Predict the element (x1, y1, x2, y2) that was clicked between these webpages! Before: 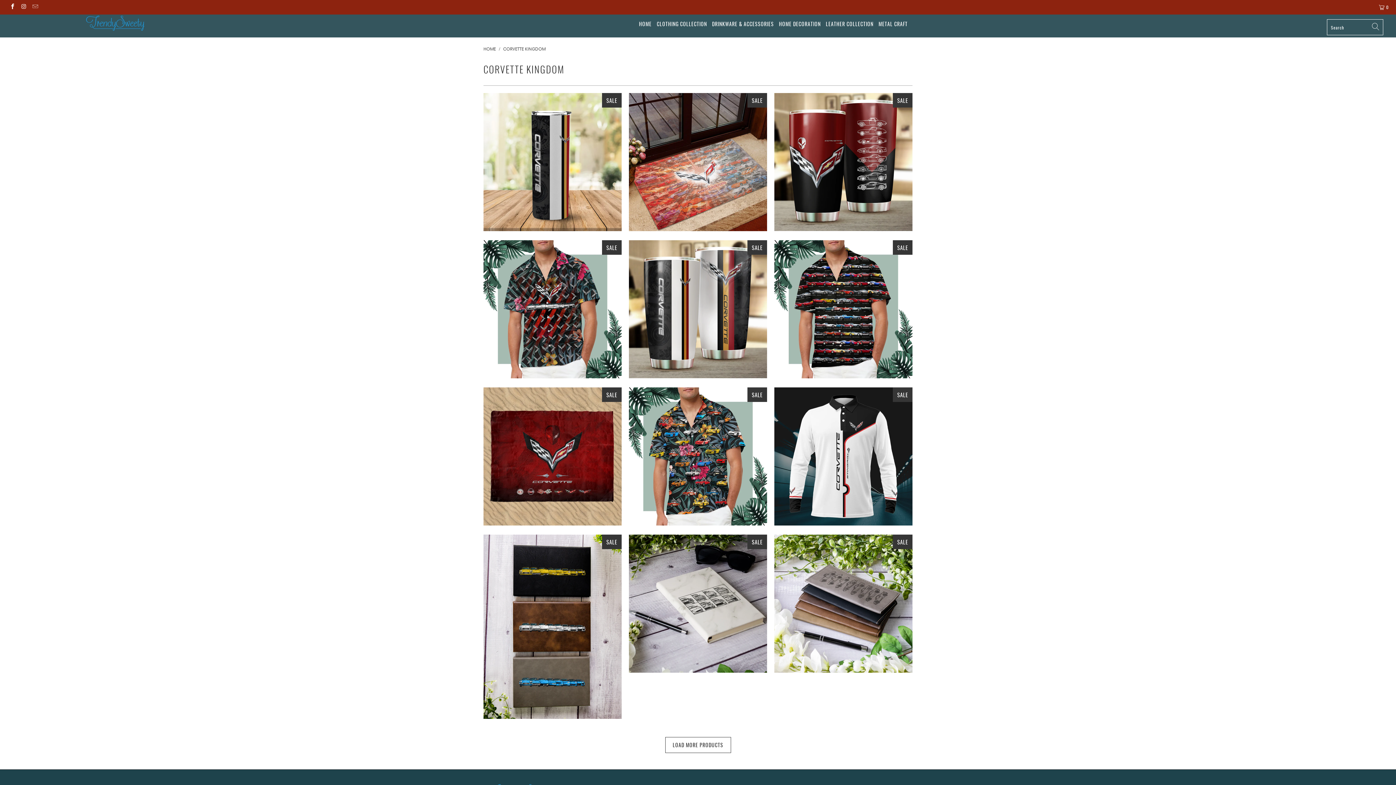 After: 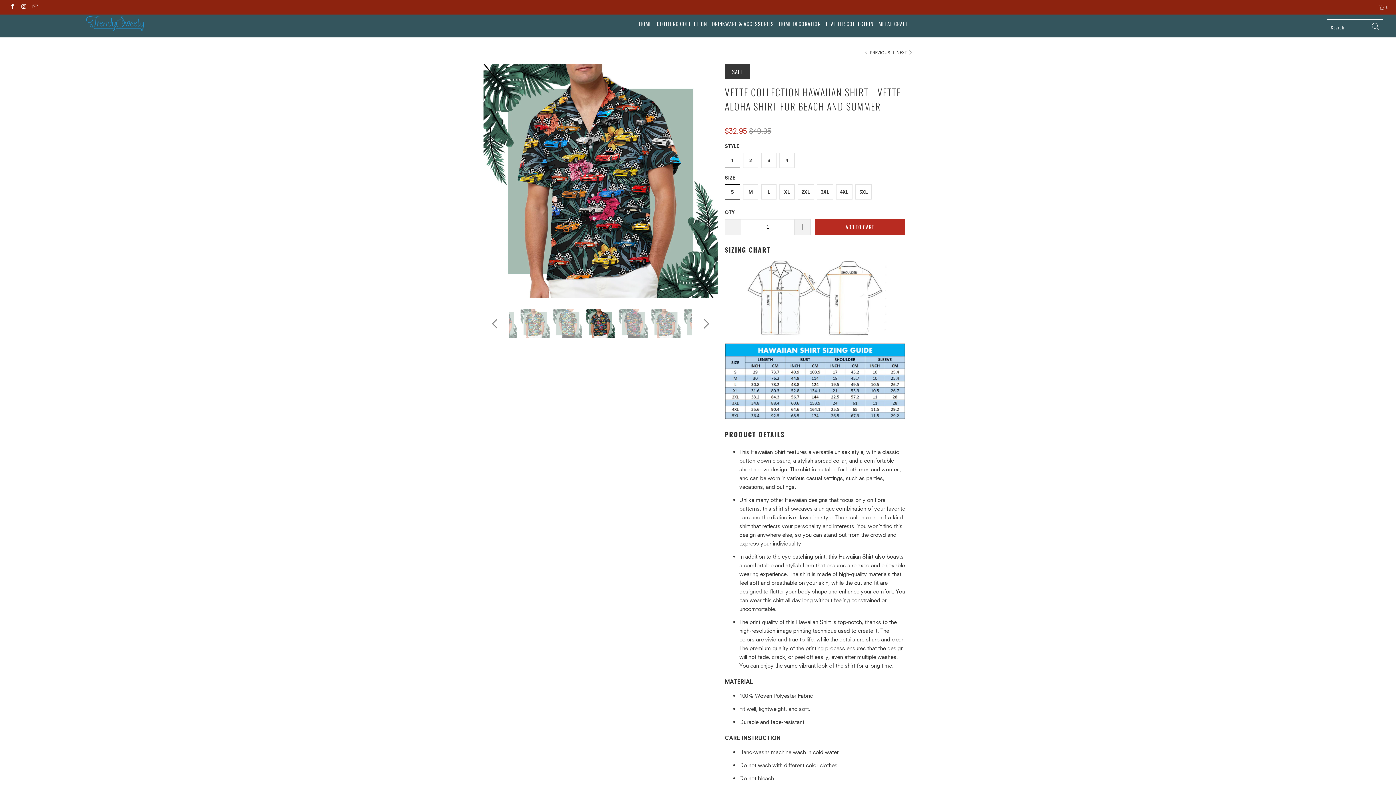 Action: label: Vette Collection Hawaiian Shirt - Vette Aloha Shirt For Beach and Summer bbox: (629, 387, 767, 525)